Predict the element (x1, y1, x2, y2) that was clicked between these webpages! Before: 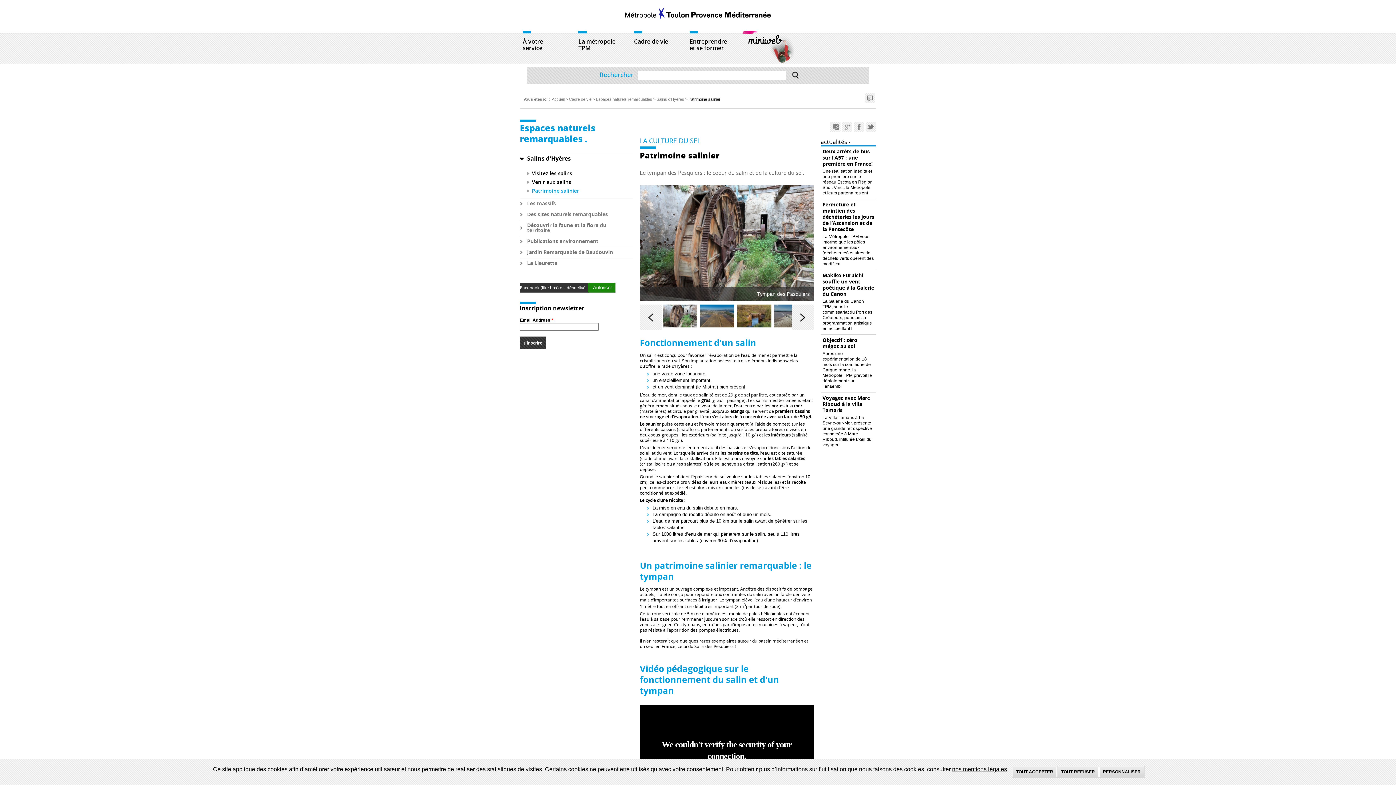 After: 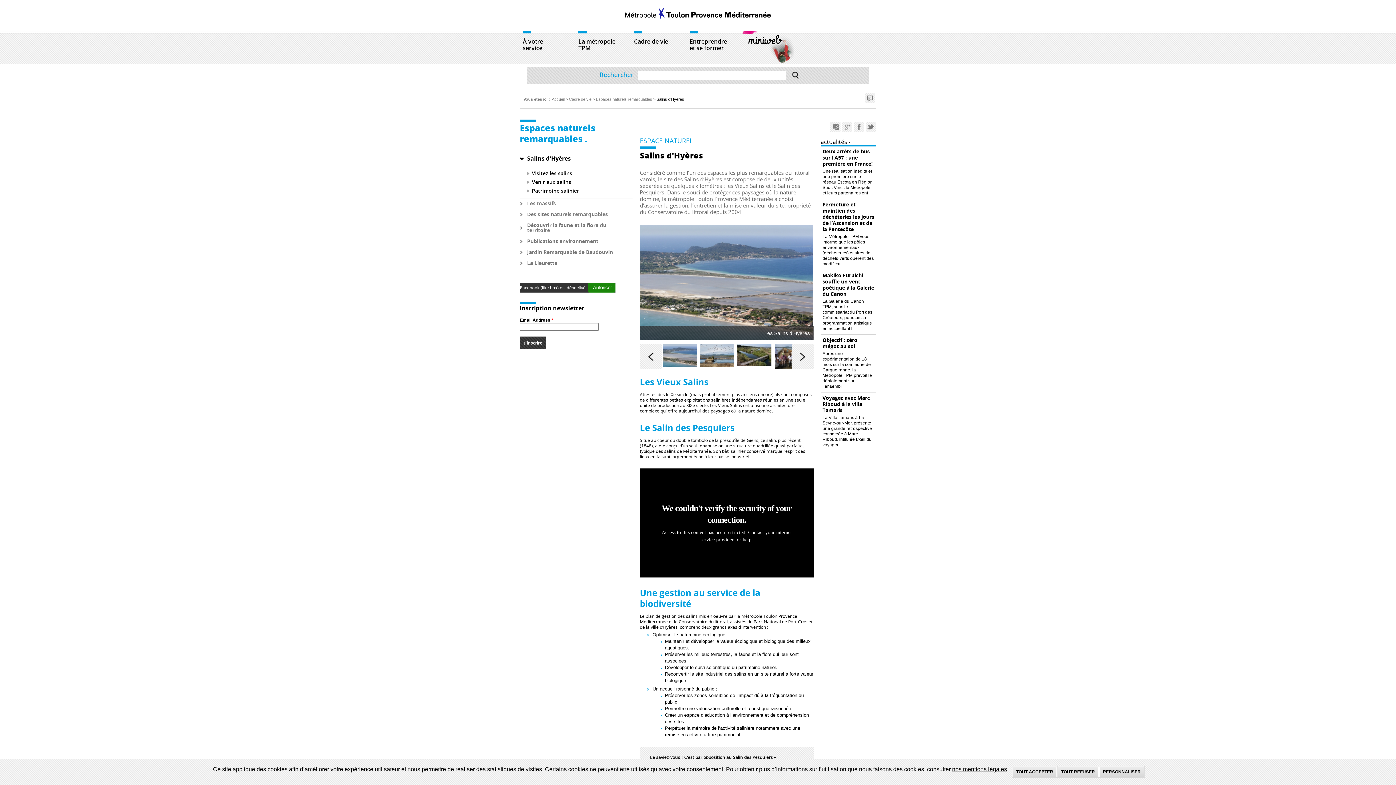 Action: label: Salins d'Hyères bbox: (520, 152, 632, 164)